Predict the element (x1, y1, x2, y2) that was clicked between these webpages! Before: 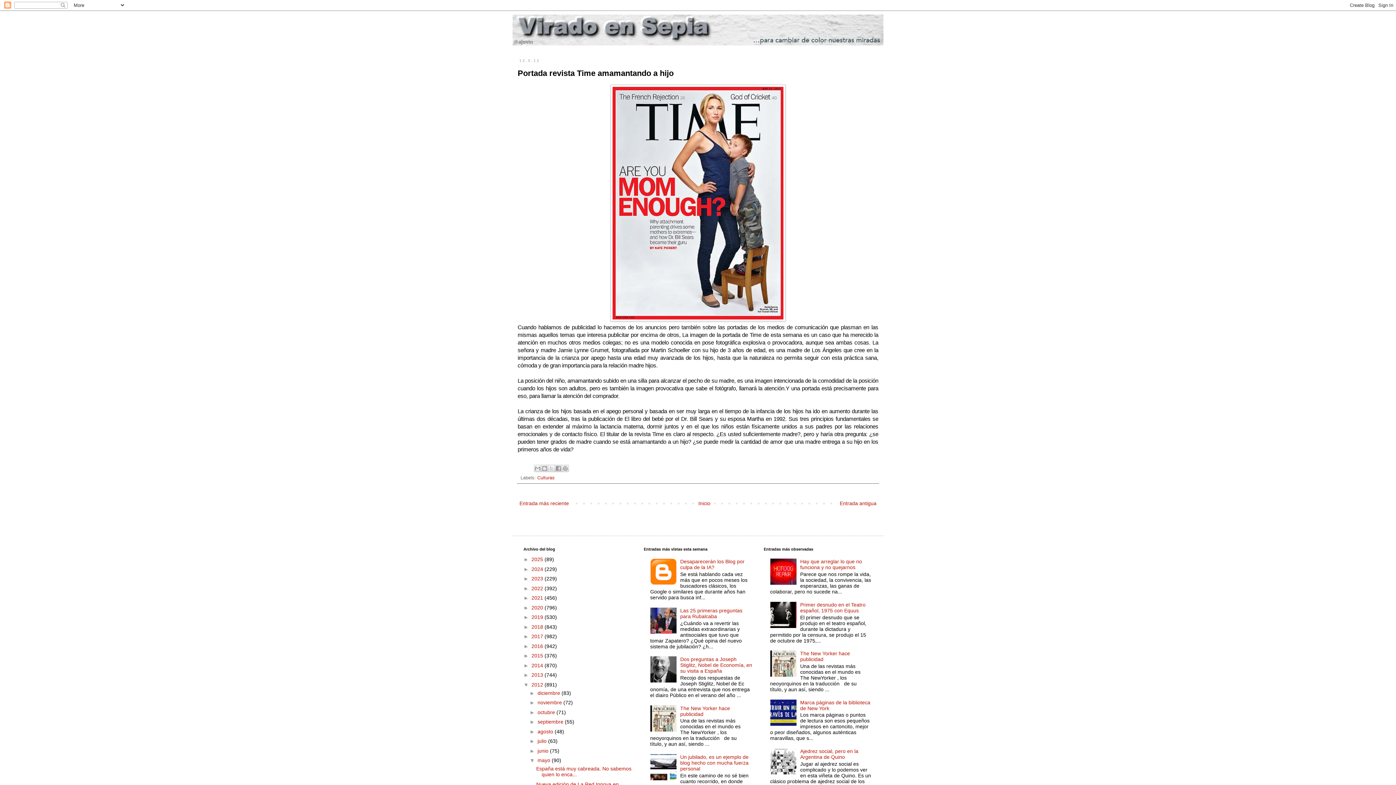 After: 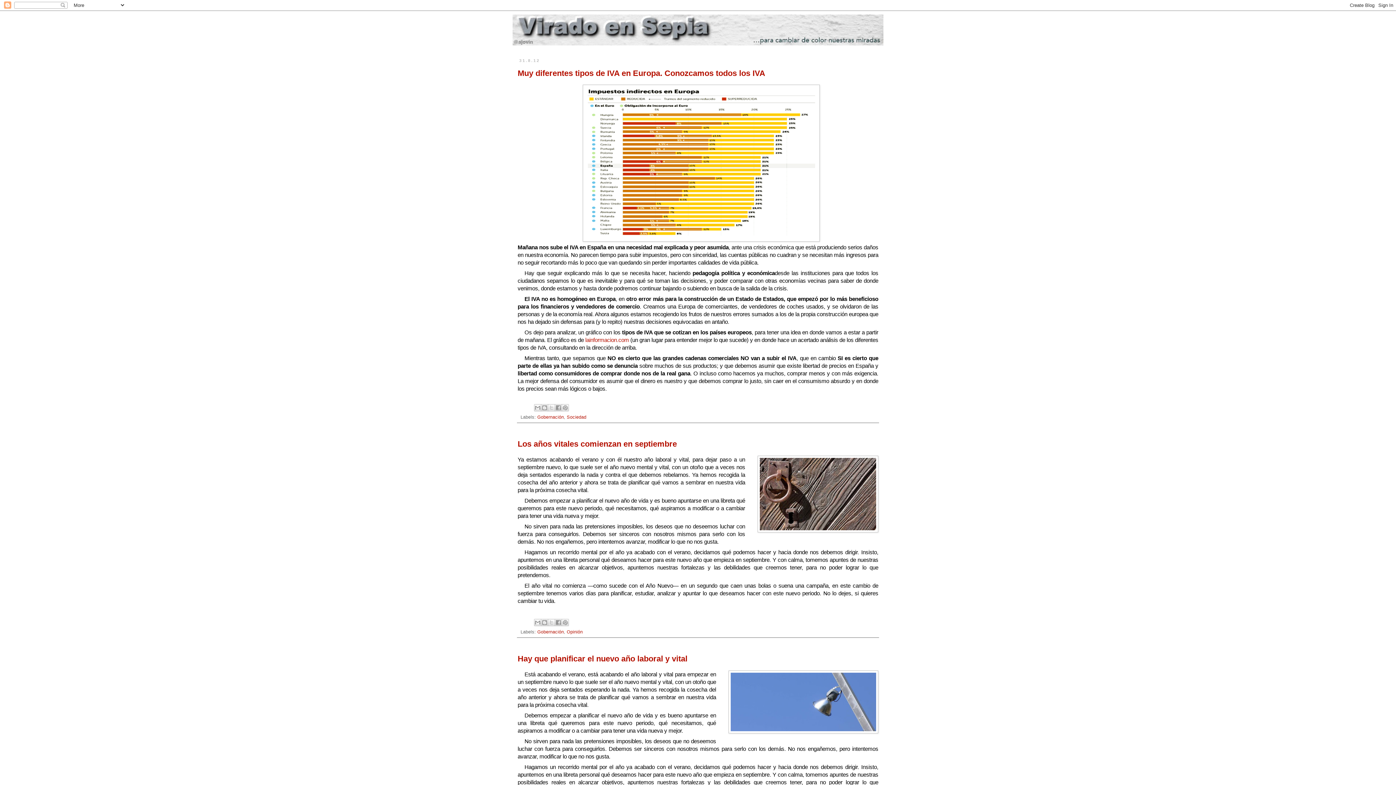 Action: bbox: (537, 728, 554, 734) label: agosto 